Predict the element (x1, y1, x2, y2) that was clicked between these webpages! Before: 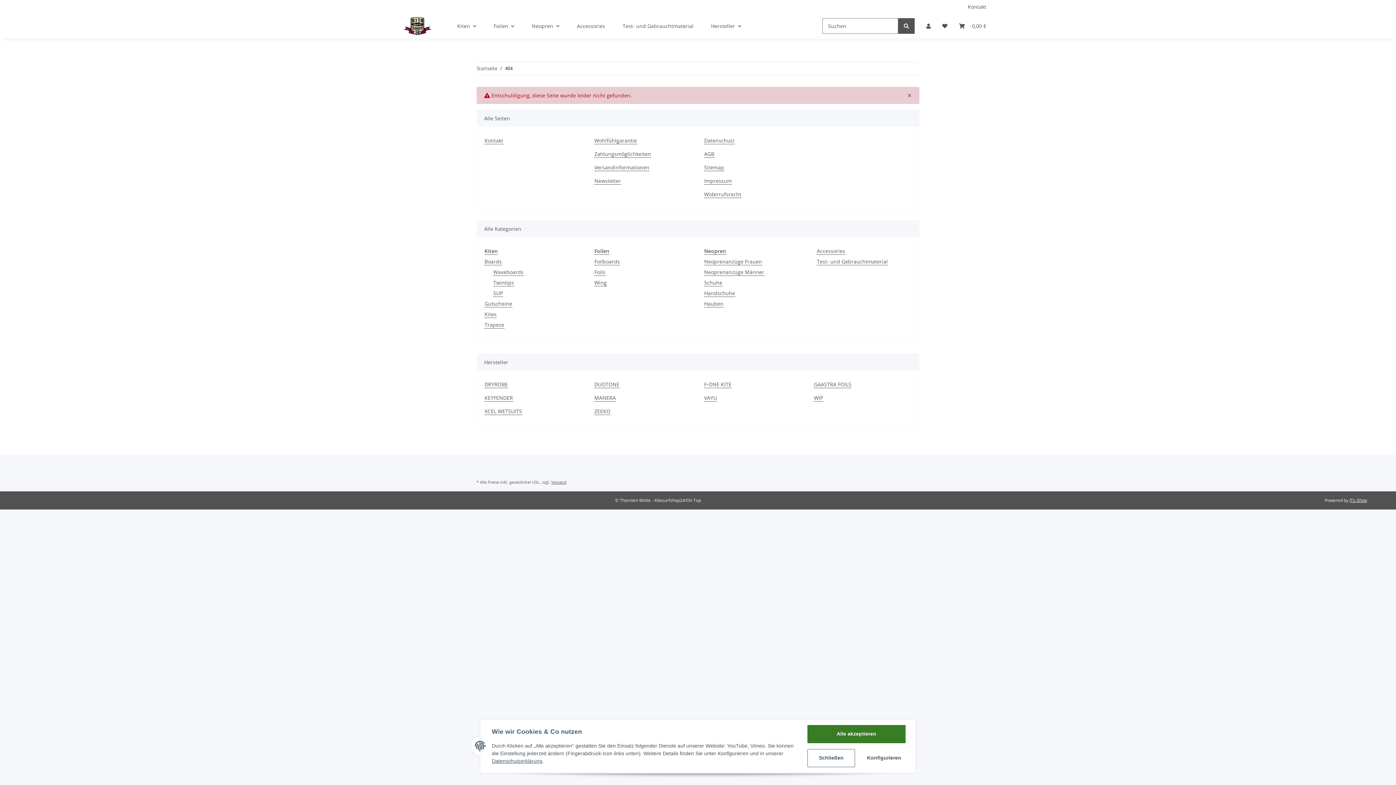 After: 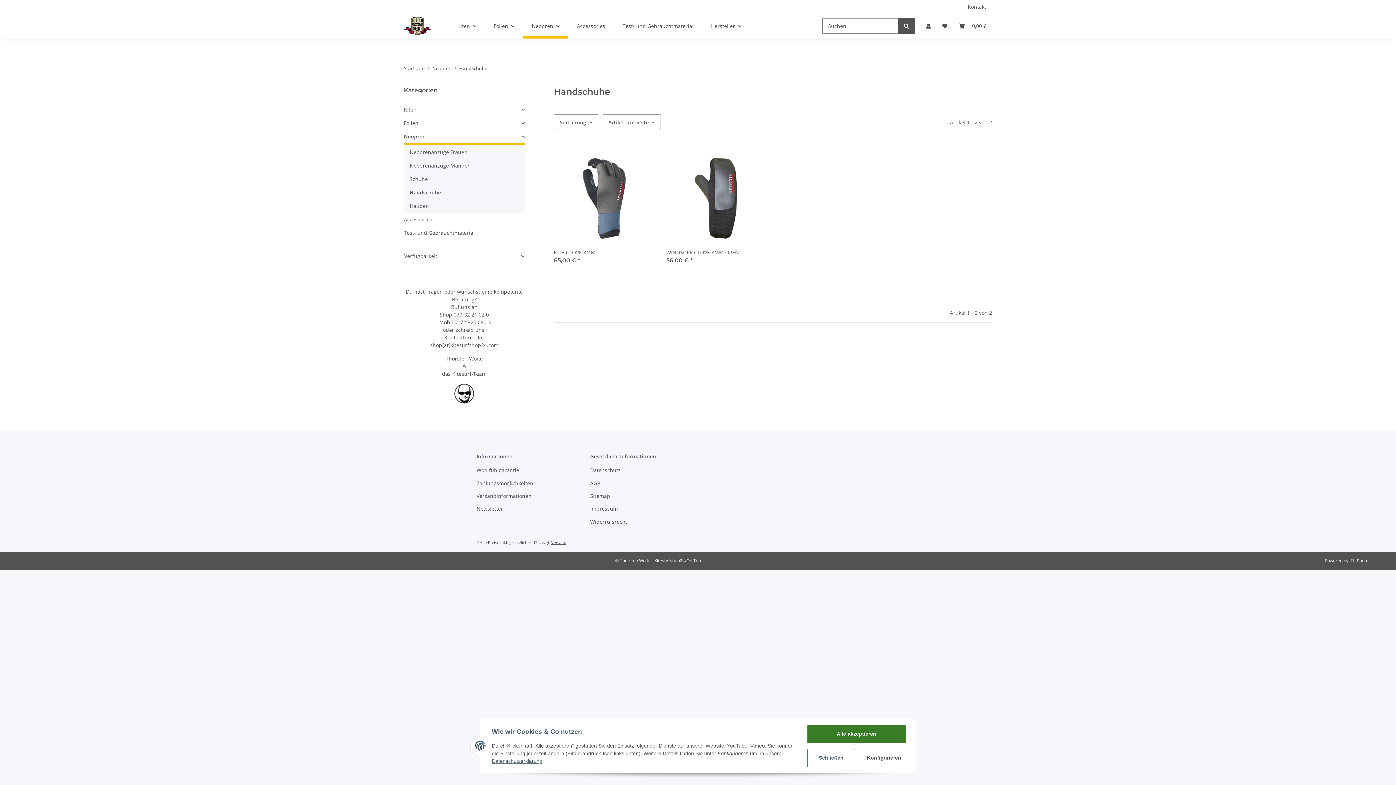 Action: label: Handschuhe bbox: (704, 289, 735, 297)